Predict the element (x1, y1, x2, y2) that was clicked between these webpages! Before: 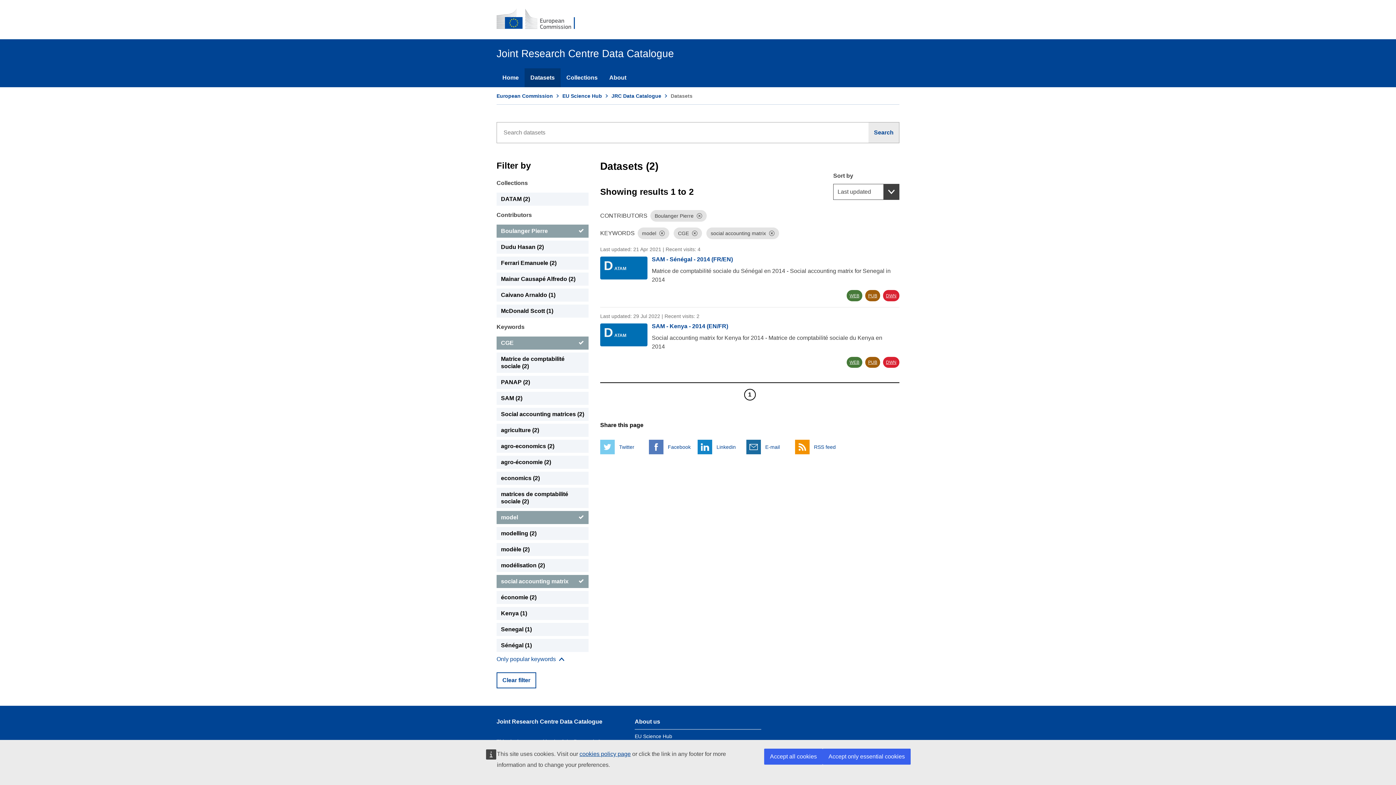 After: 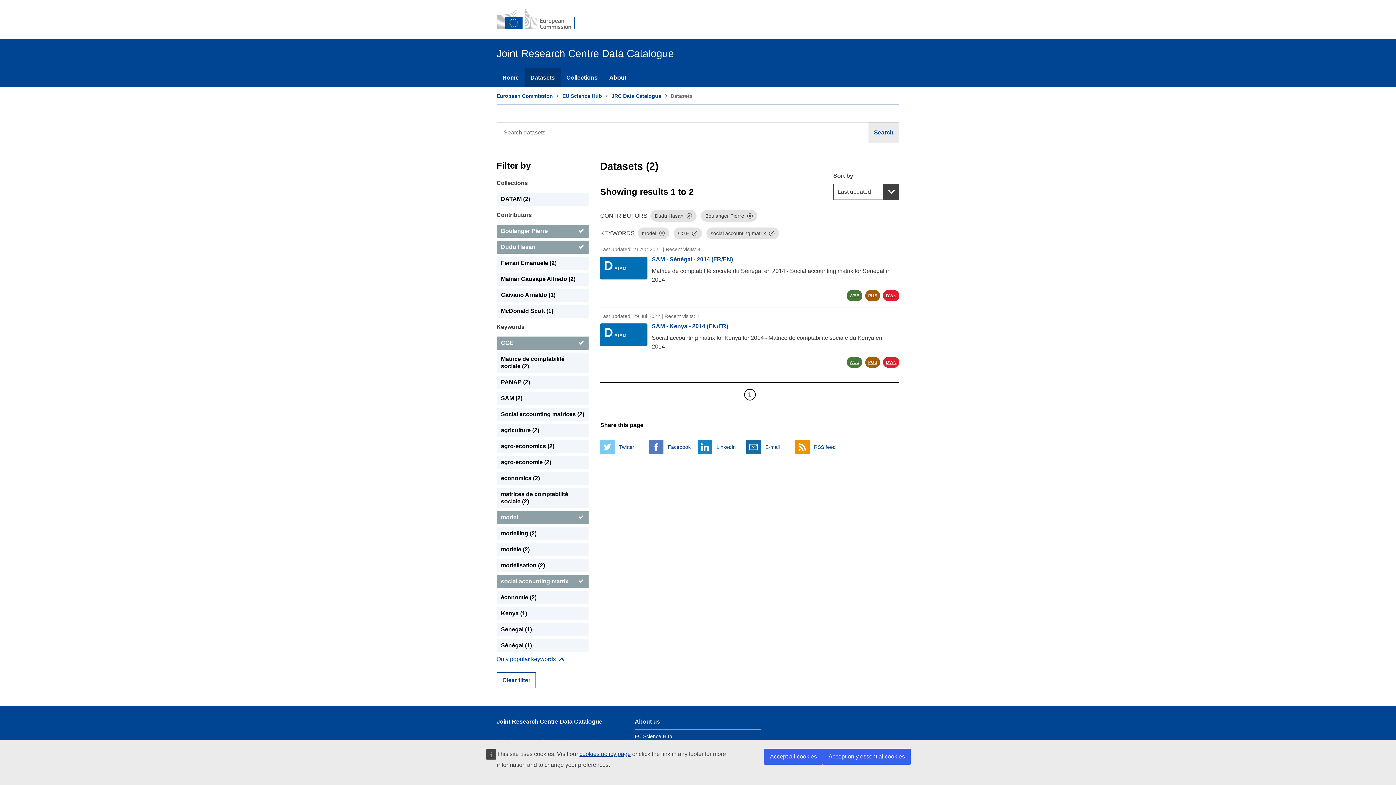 Action: label: Dudu Hasan bbox: (496, 240, 588, 253)